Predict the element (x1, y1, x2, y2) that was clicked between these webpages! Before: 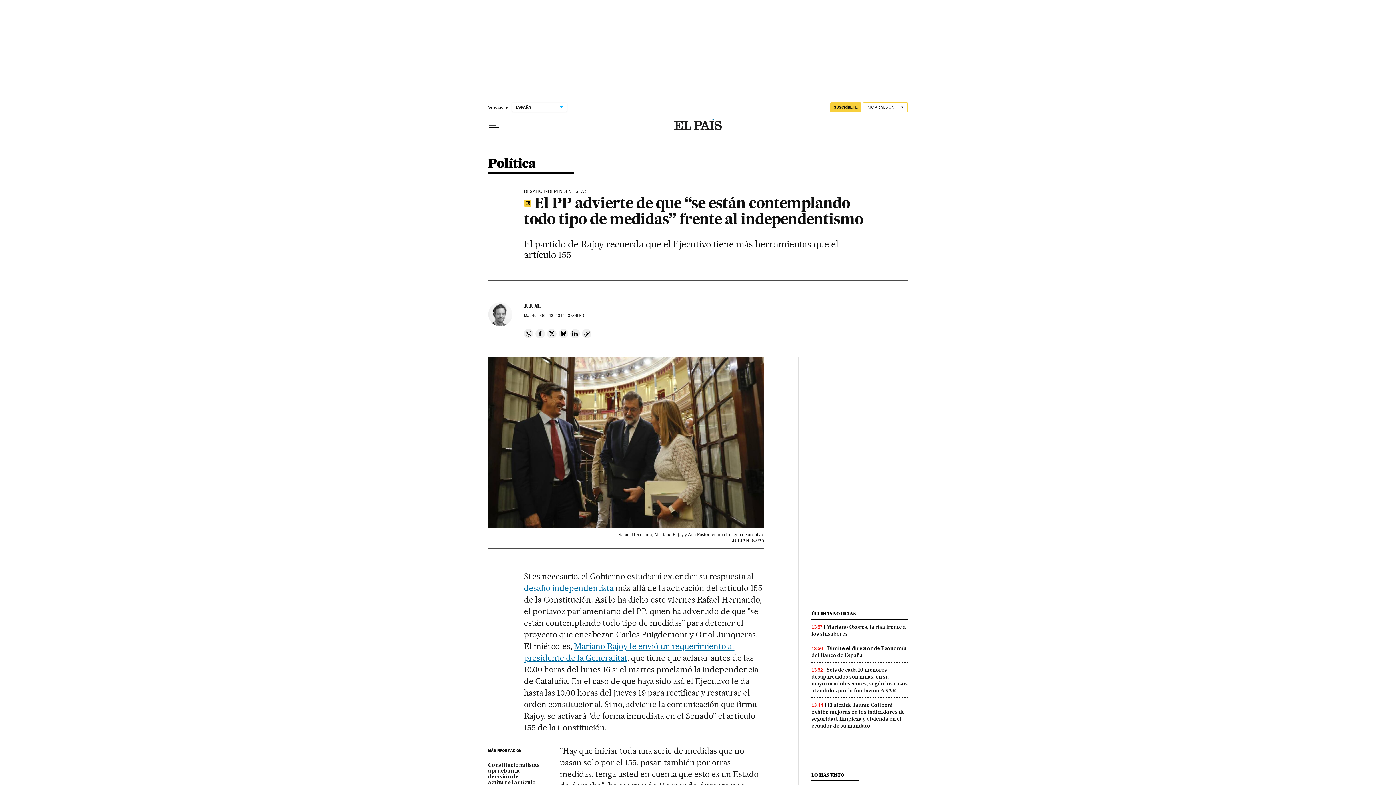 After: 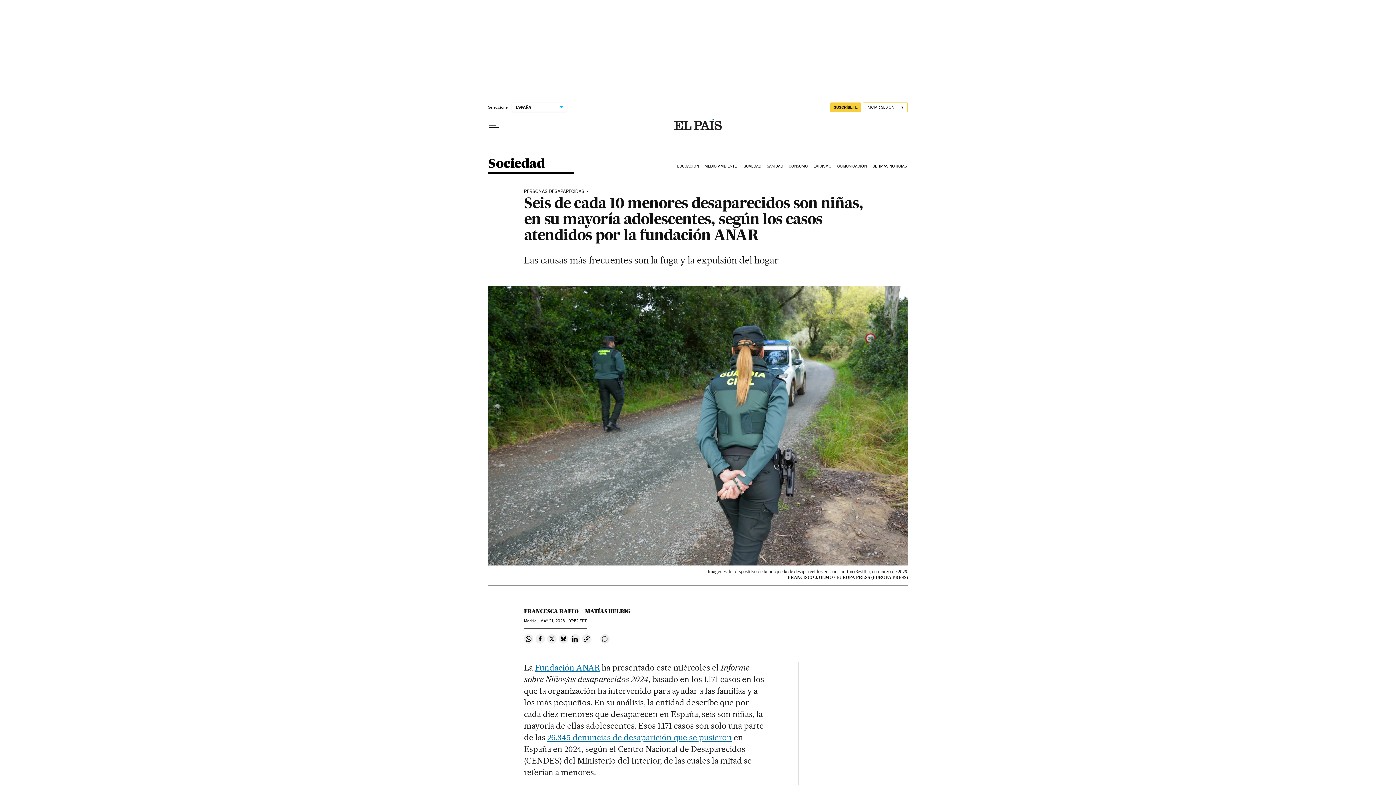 Action: bbox: (811, 666, 907, 694) label: Seis de cada 10 menores desaparecidos son niñas, en su mayoría adolescentes, según los casos atendidos por la fundación ANAR